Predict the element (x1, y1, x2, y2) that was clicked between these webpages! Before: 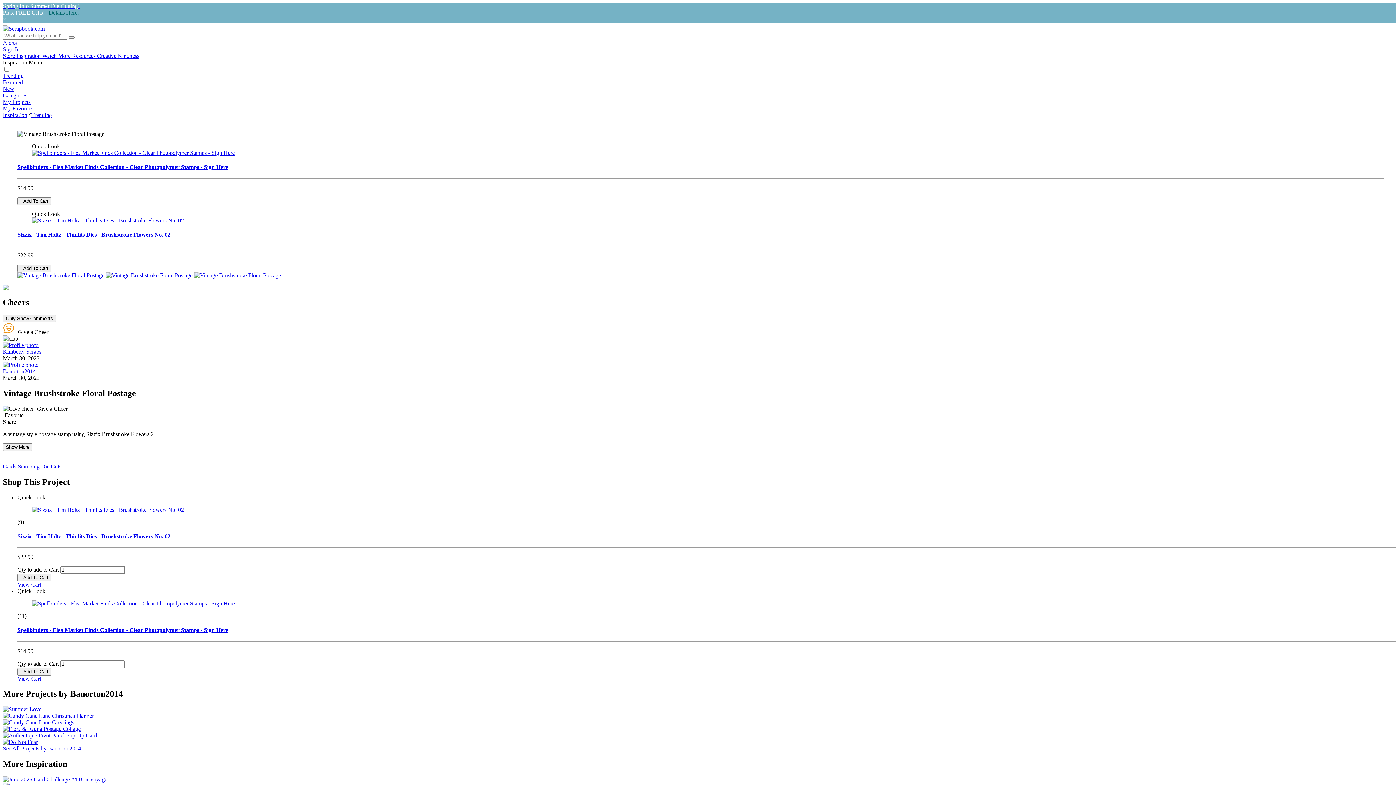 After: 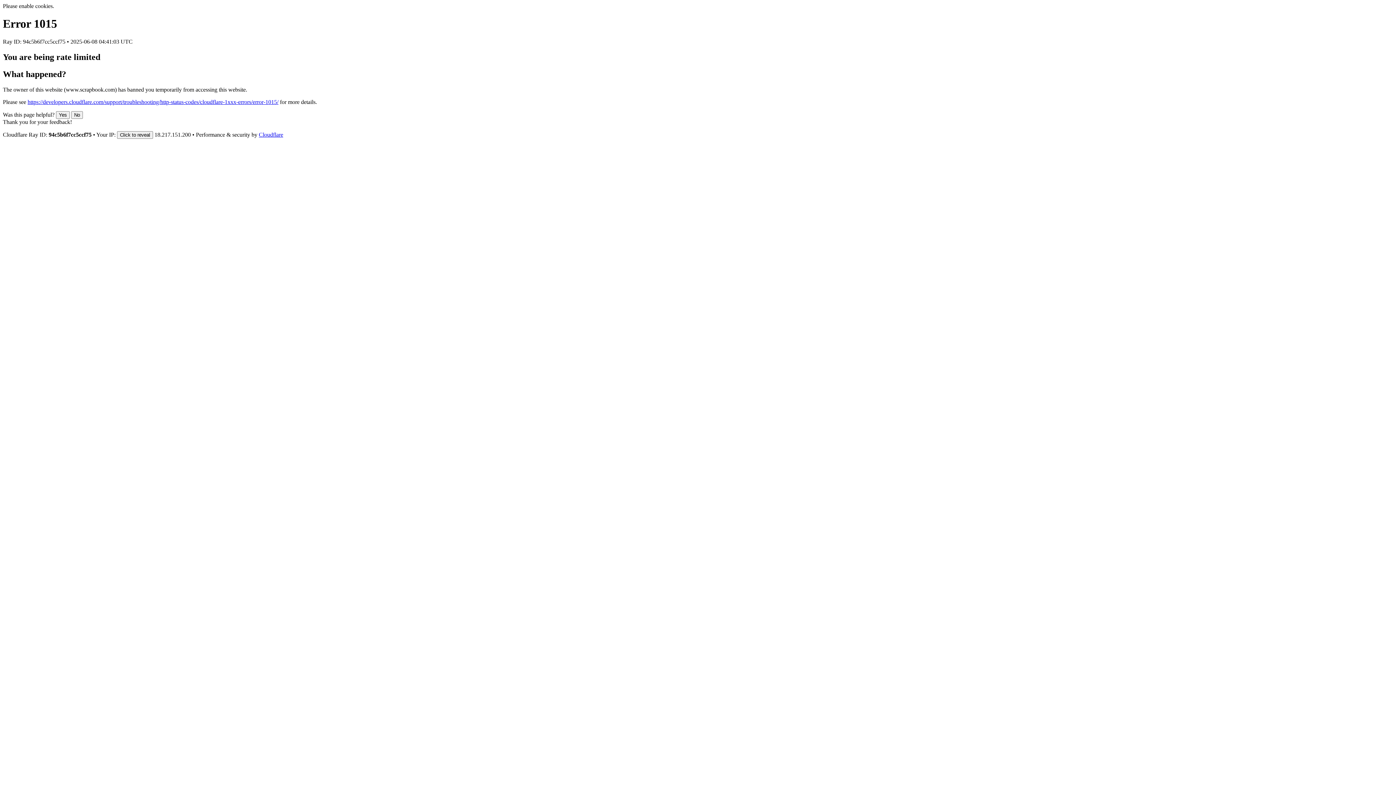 Action: bbox: (2, 342, 38, 348)